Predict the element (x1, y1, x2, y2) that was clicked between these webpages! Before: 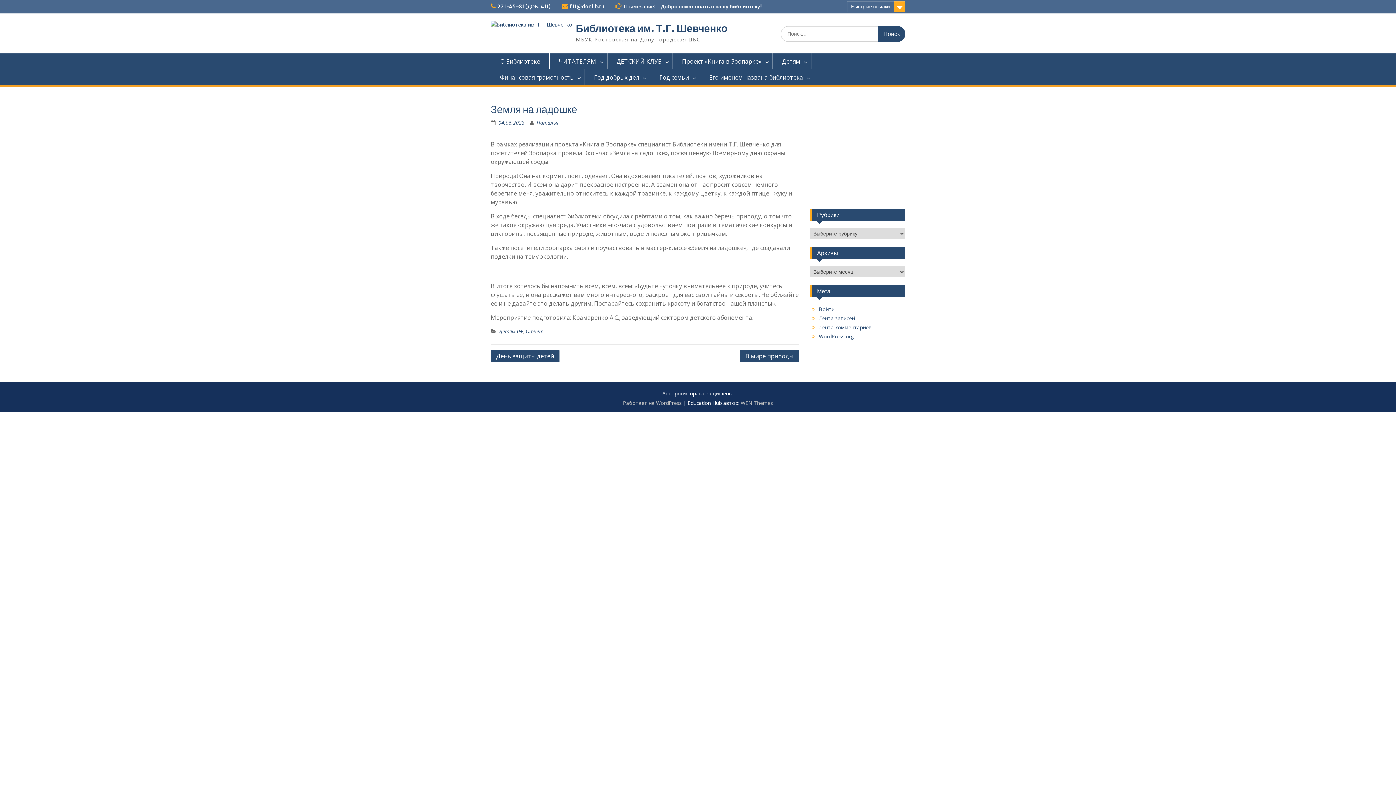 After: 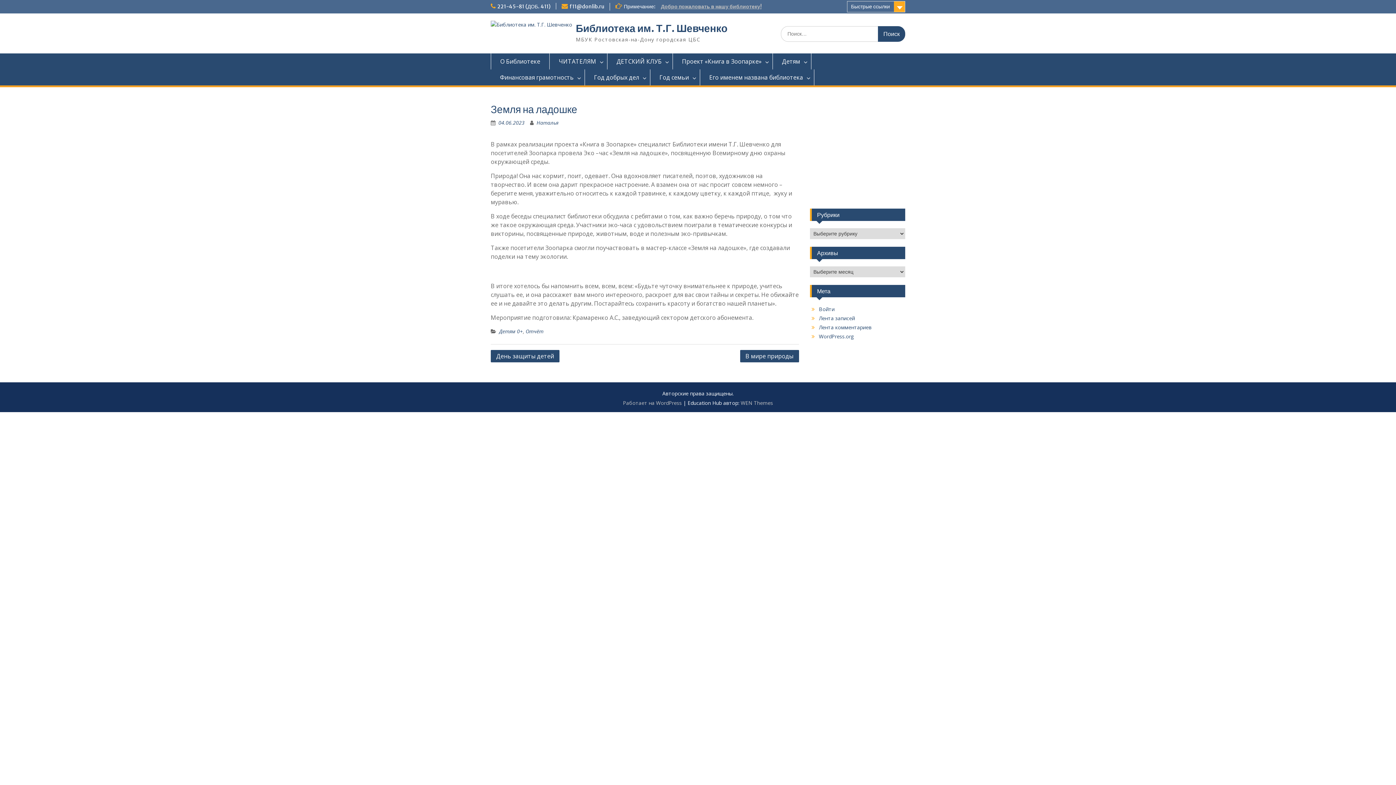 Action: label: Добро пожаловать в нашу библиотеку! bbox: (661, 3, 761, 9)